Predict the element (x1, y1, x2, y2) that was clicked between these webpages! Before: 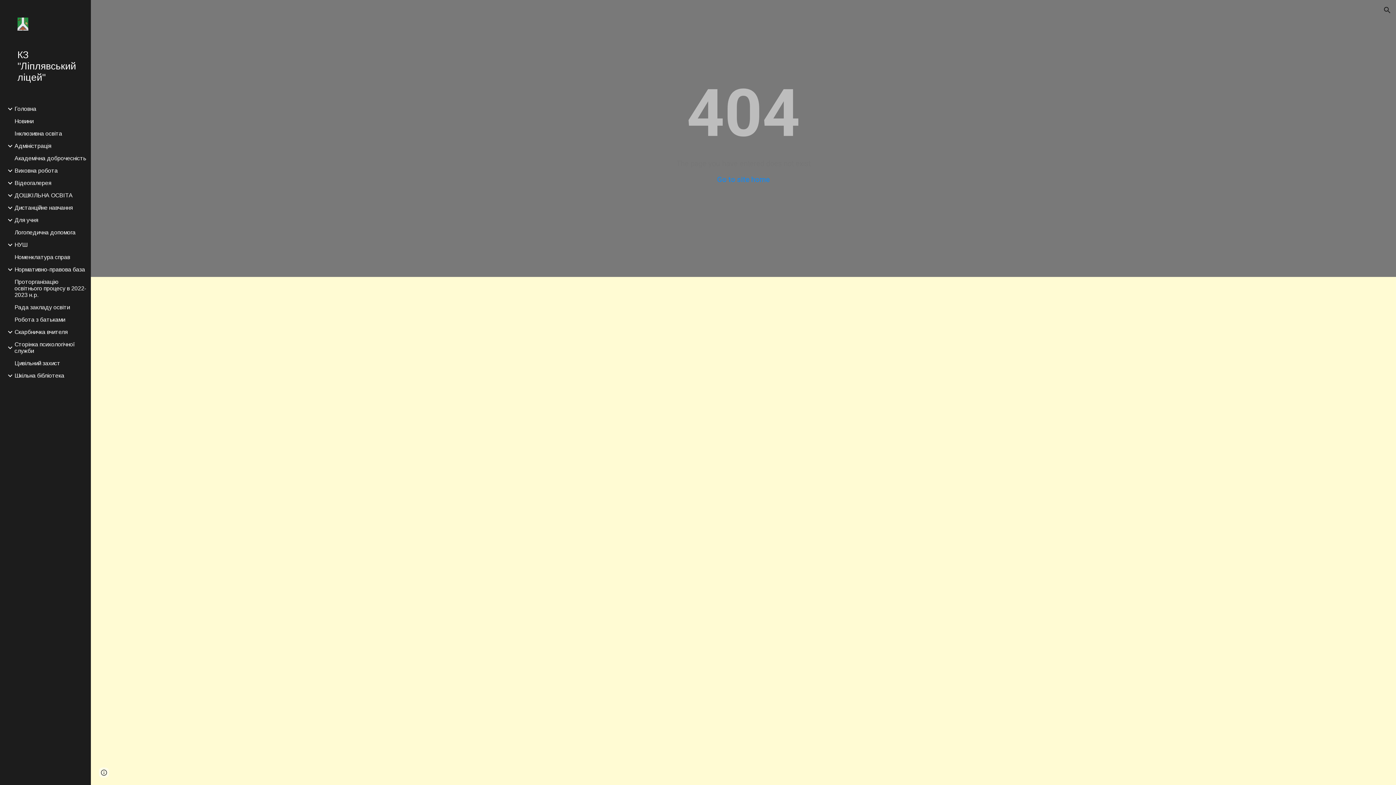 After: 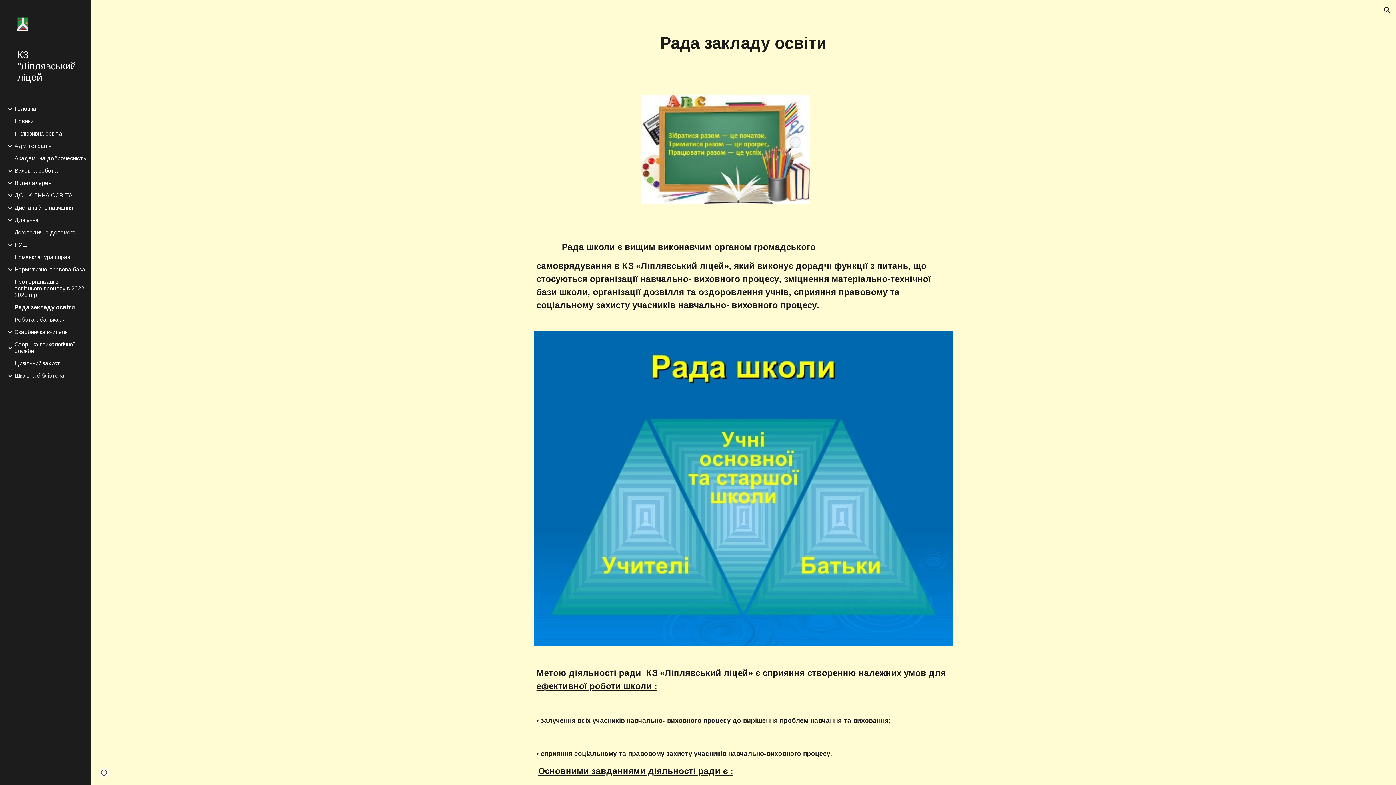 Action: bbox: (13, 304, 86, 310) label: Рада закладу освіти